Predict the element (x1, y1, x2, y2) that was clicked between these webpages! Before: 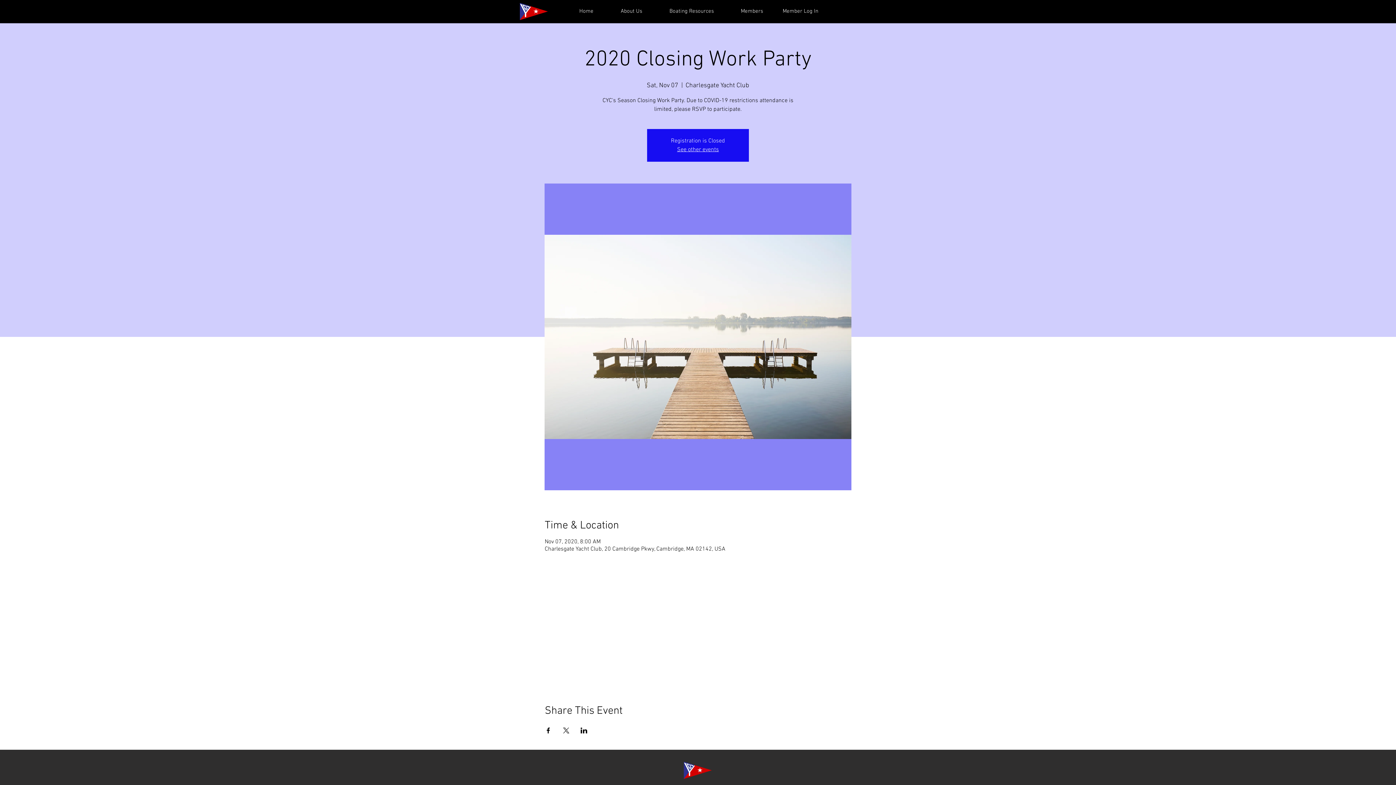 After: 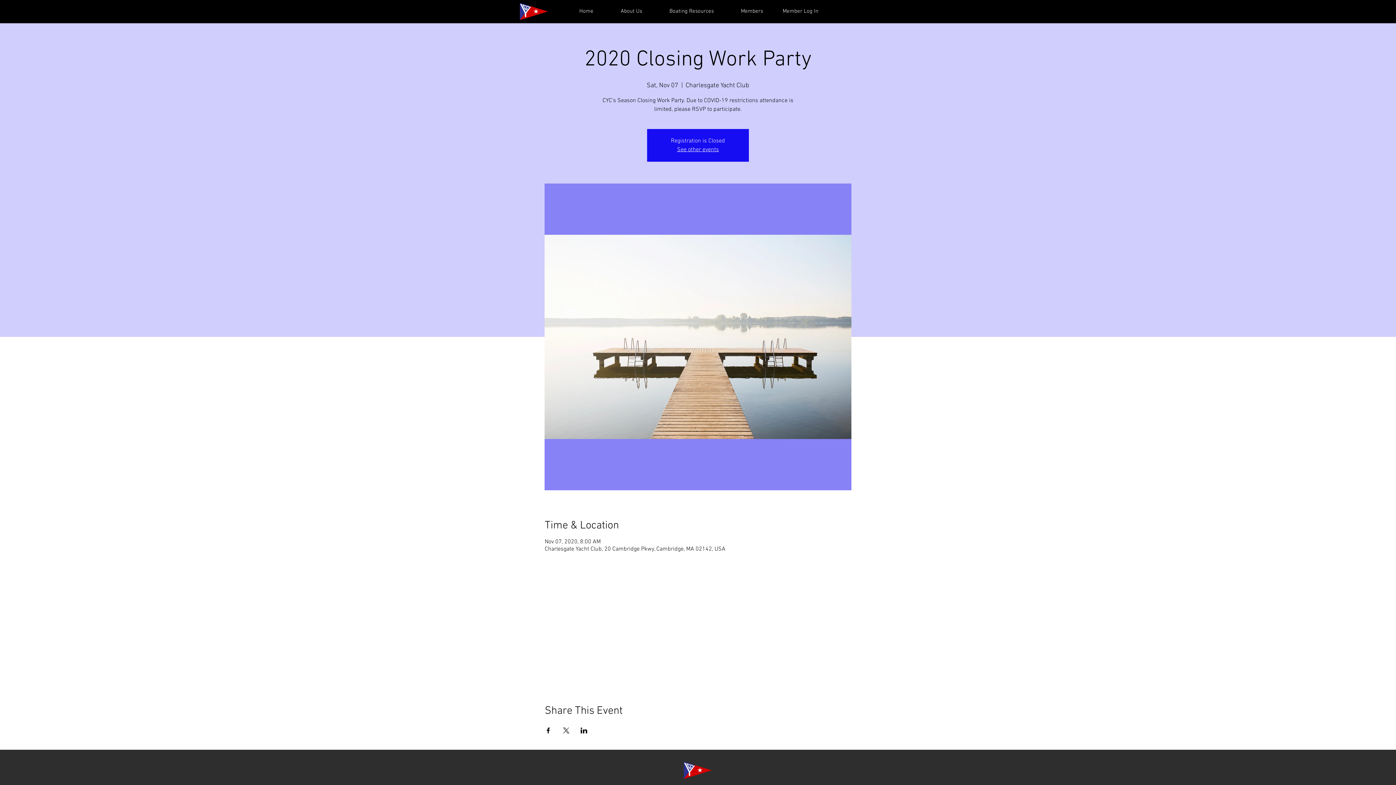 Action: bbox: (580, 728, 587, 733) label: Share event on LinkedIn